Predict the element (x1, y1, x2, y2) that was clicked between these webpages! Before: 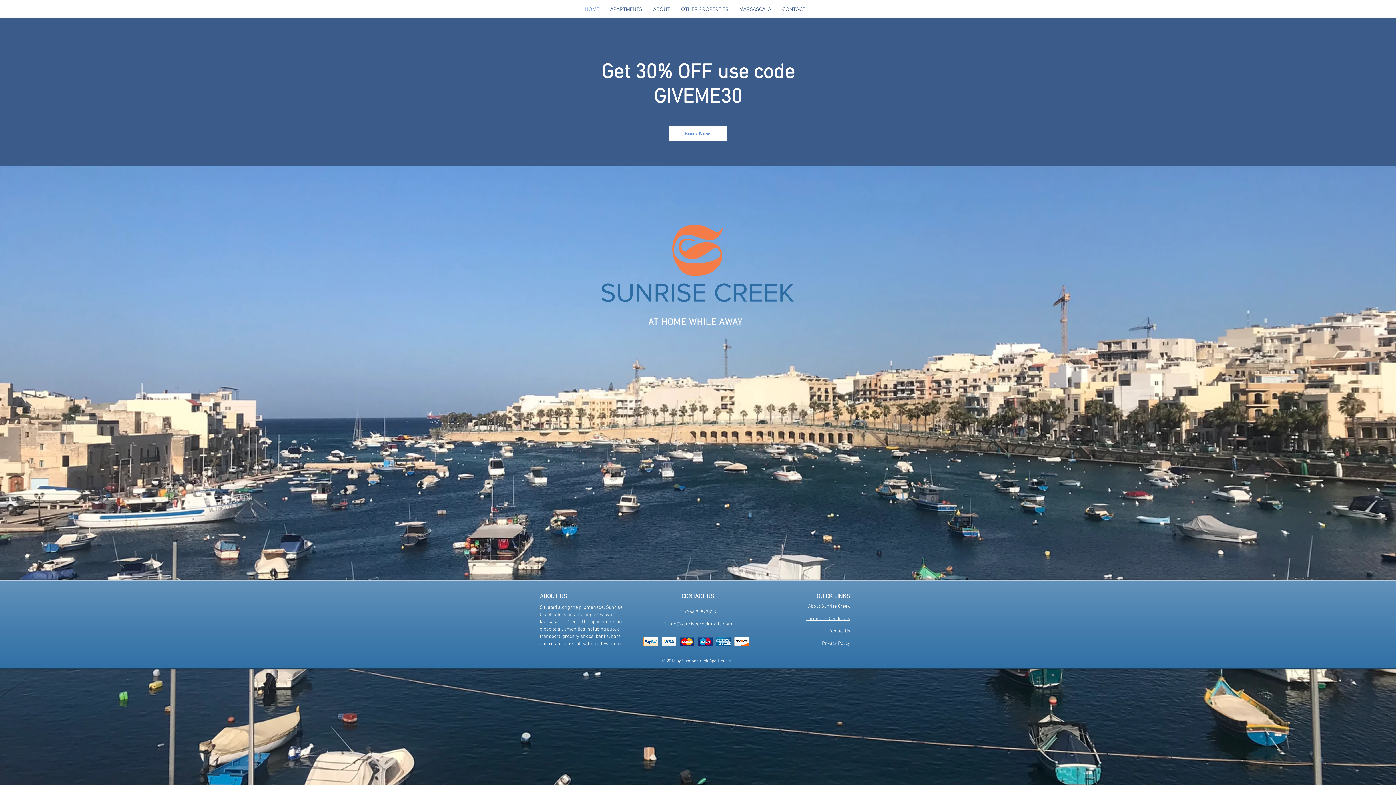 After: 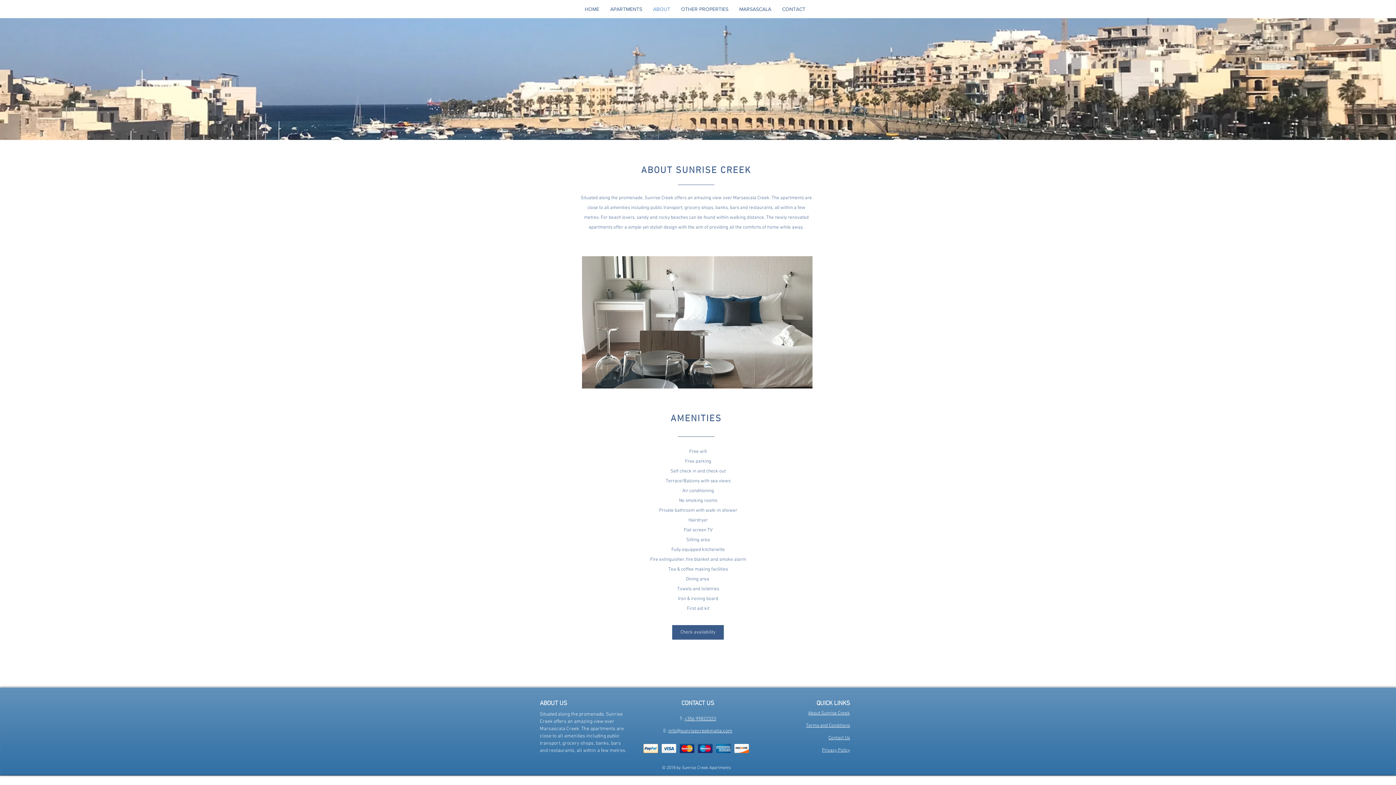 Action: bbox: (808, 603, 850, 609) label: About Sunrise Creek